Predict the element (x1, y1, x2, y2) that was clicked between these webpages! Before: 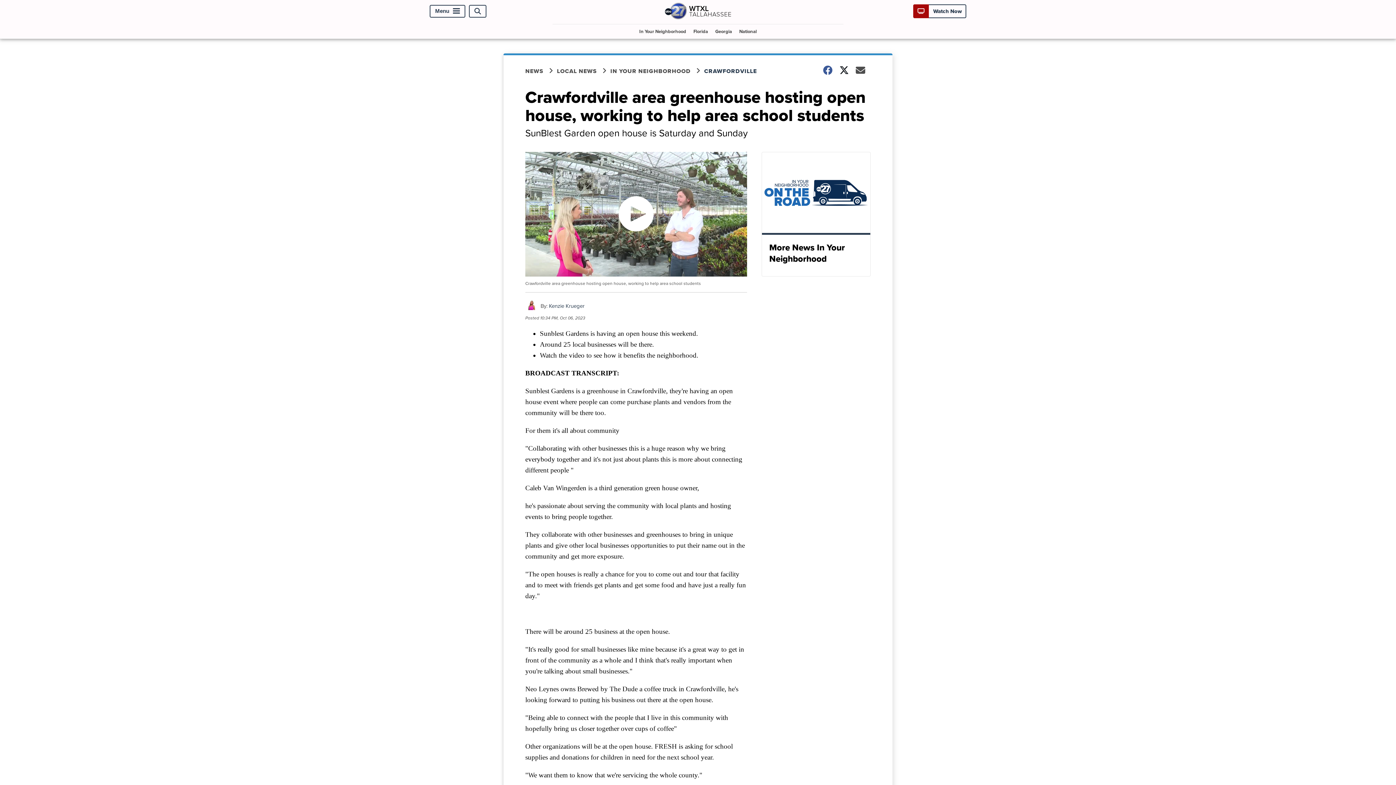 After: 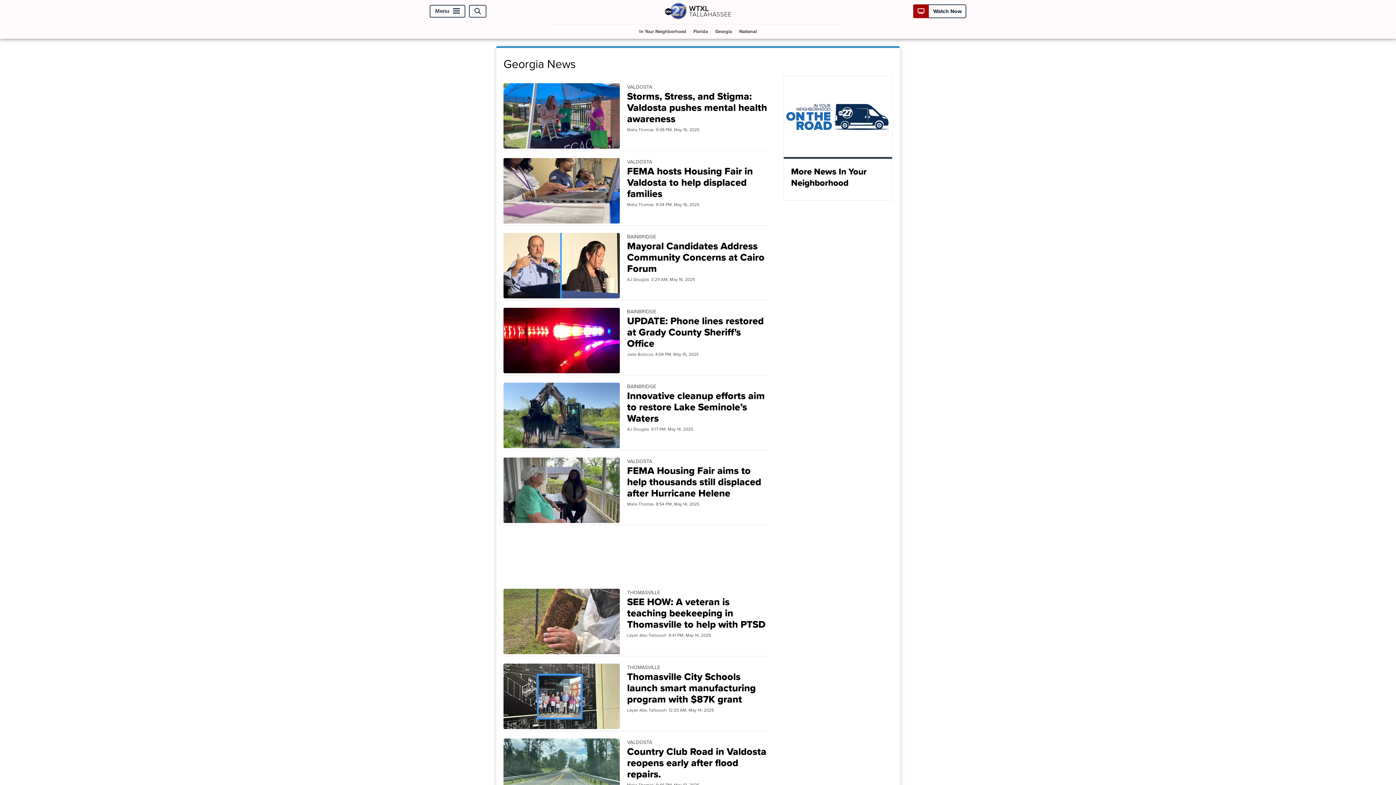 Action: bbox: (712, 24, 735, 38) label: Georgia